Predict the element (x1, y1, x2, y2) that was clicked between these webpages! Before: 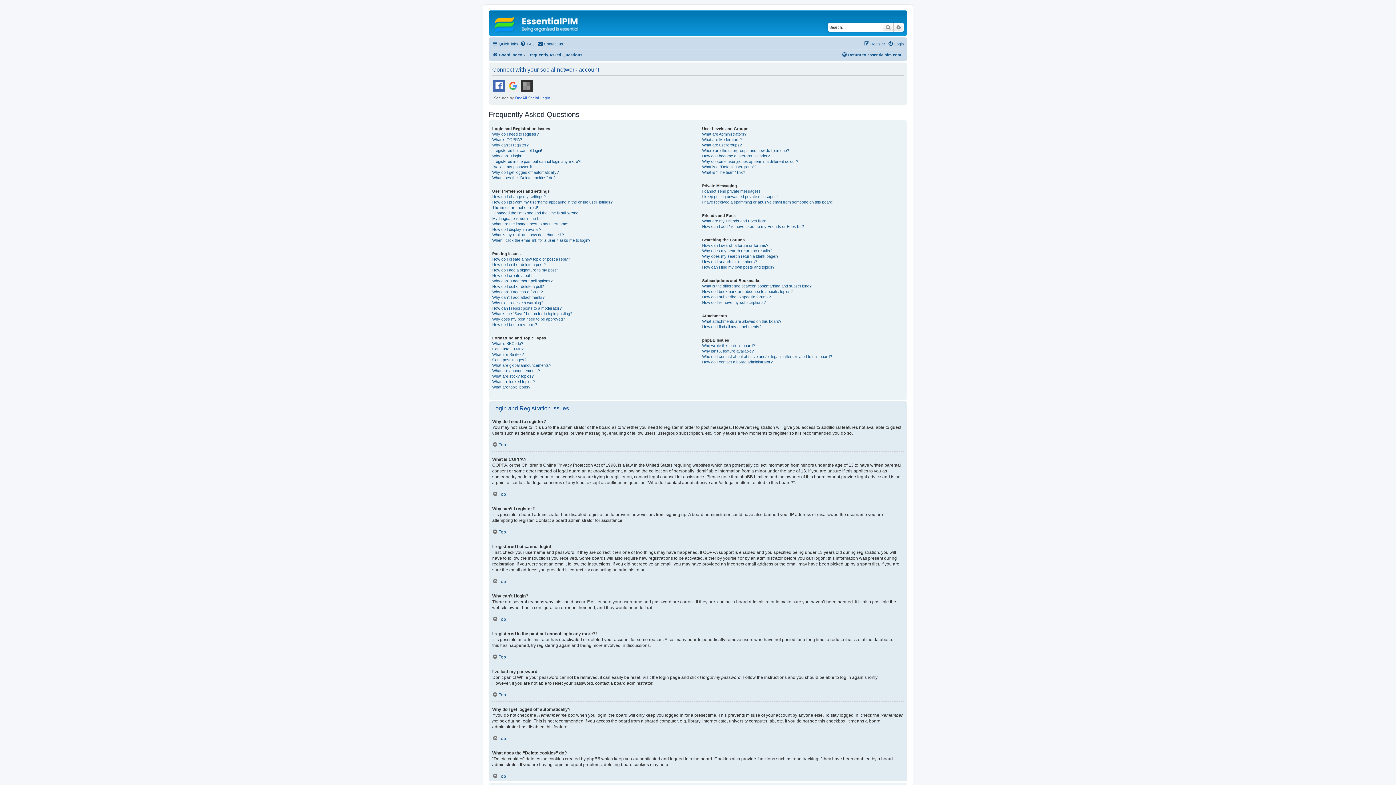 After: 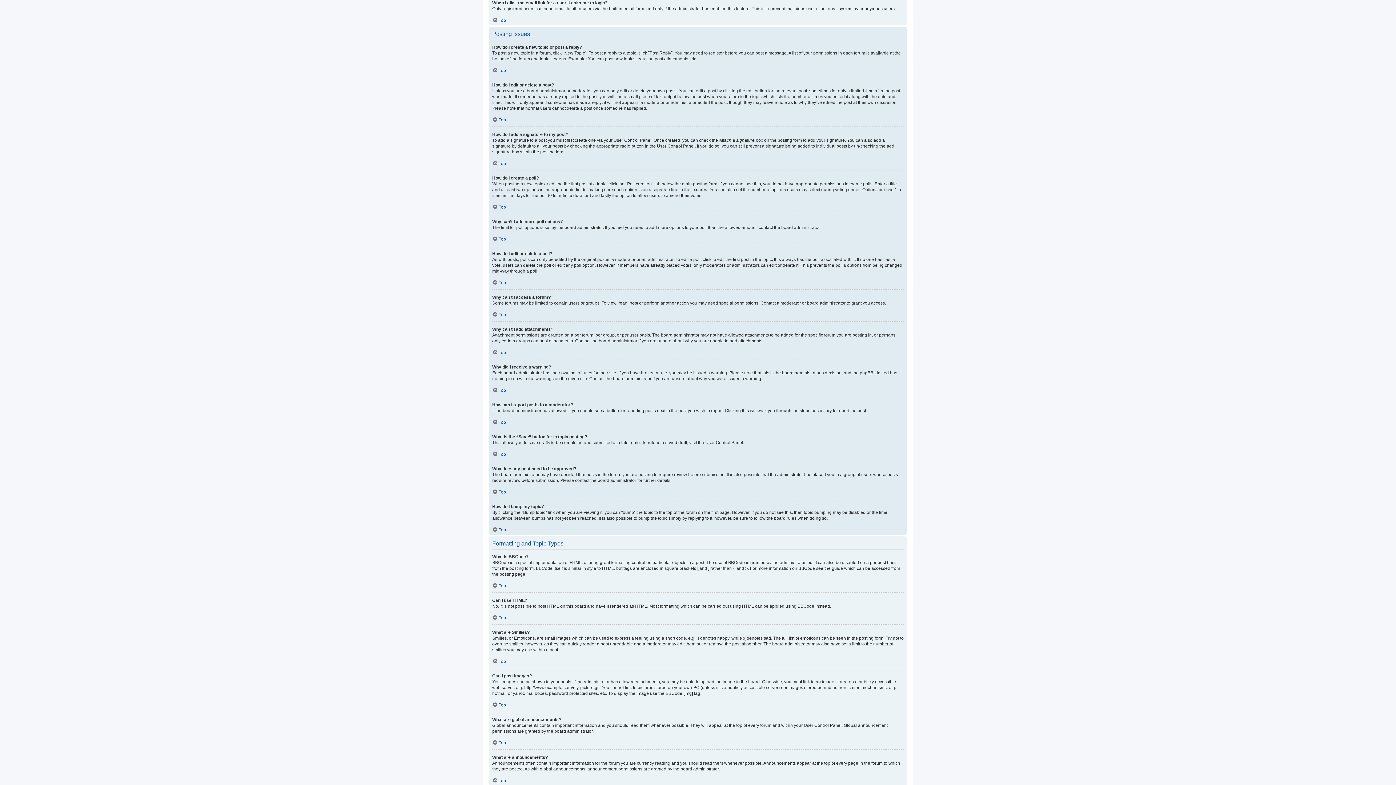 Action: label: When I click the email link for a user it asks me to login? bbox: (492, 237, 590, 243)